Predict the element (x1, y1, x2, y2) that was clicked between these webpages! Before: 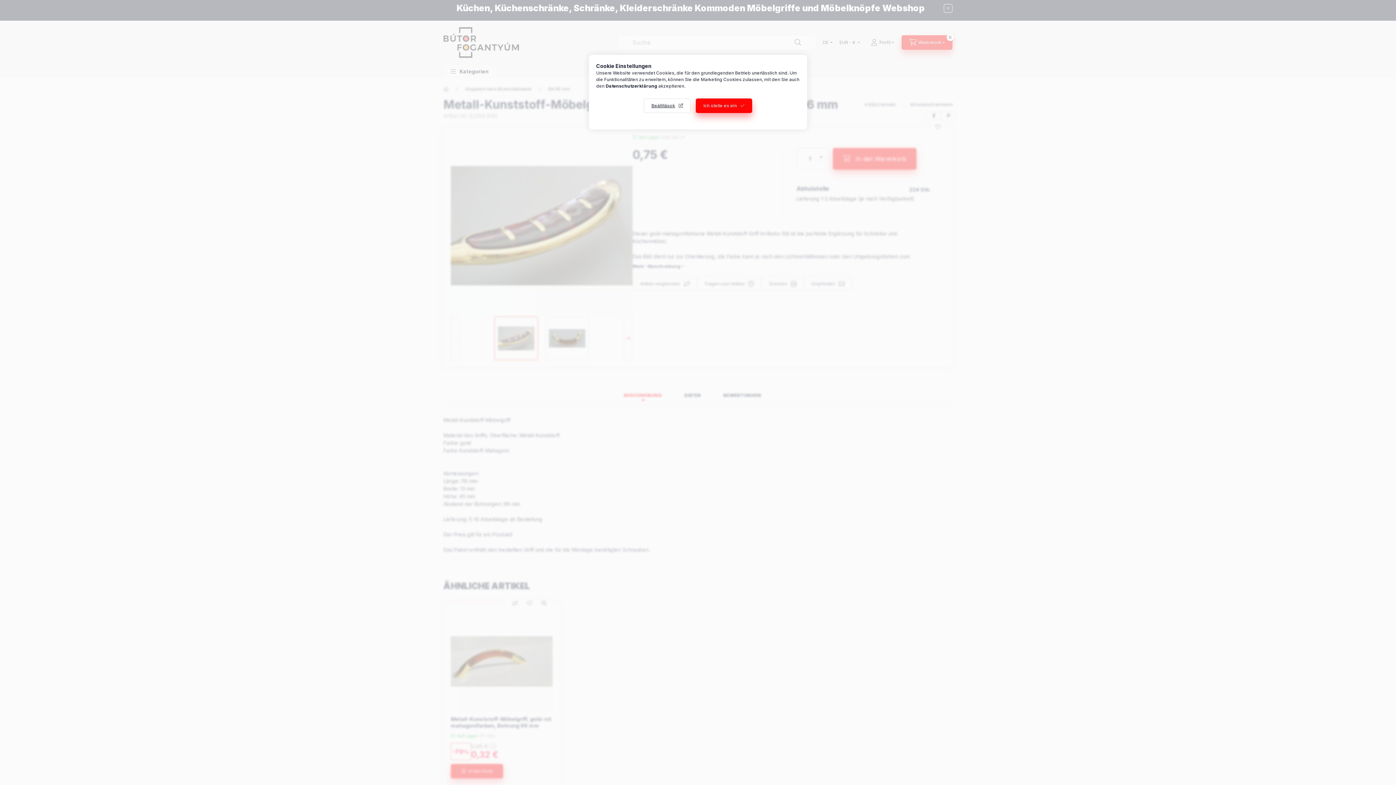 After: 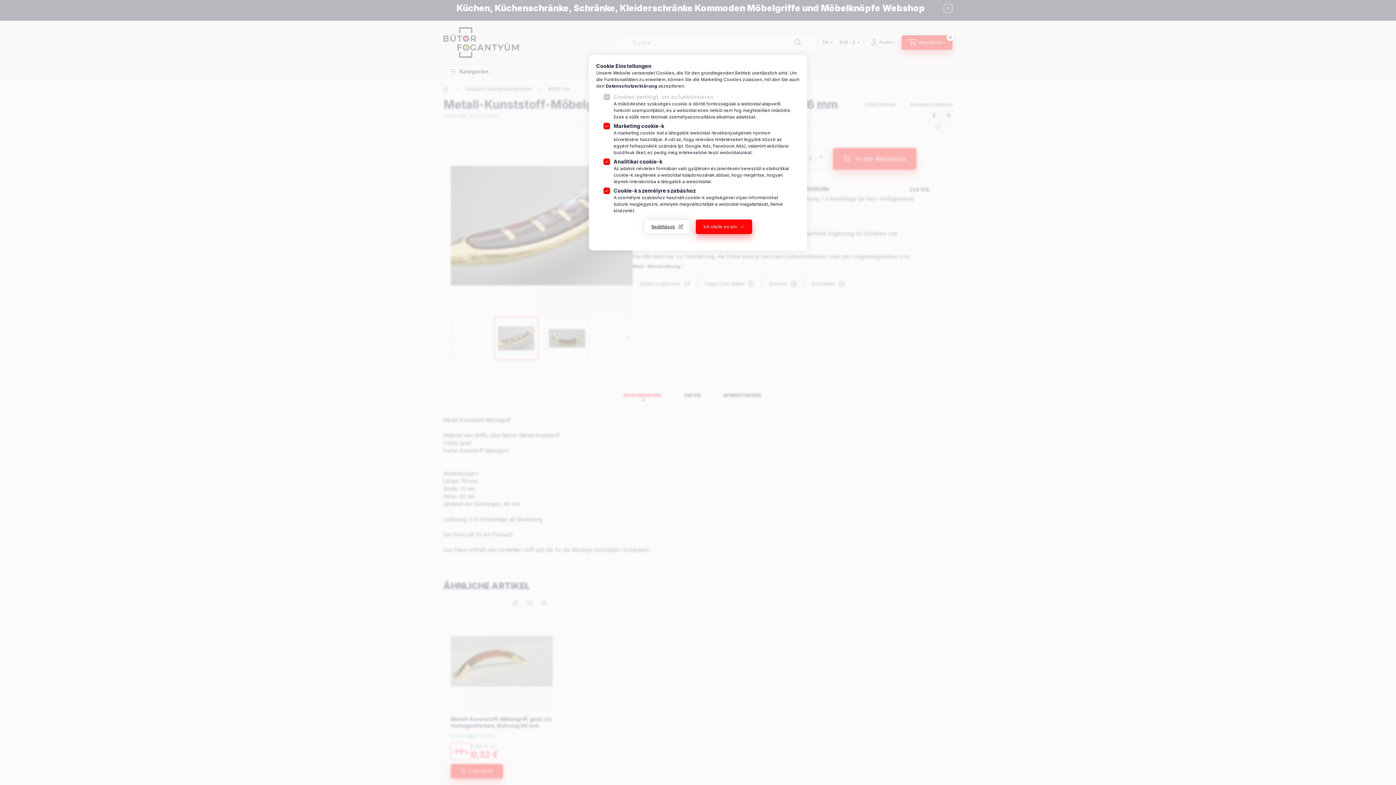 Action: bbox: (644, 98, 690, 113) label: Beállítások